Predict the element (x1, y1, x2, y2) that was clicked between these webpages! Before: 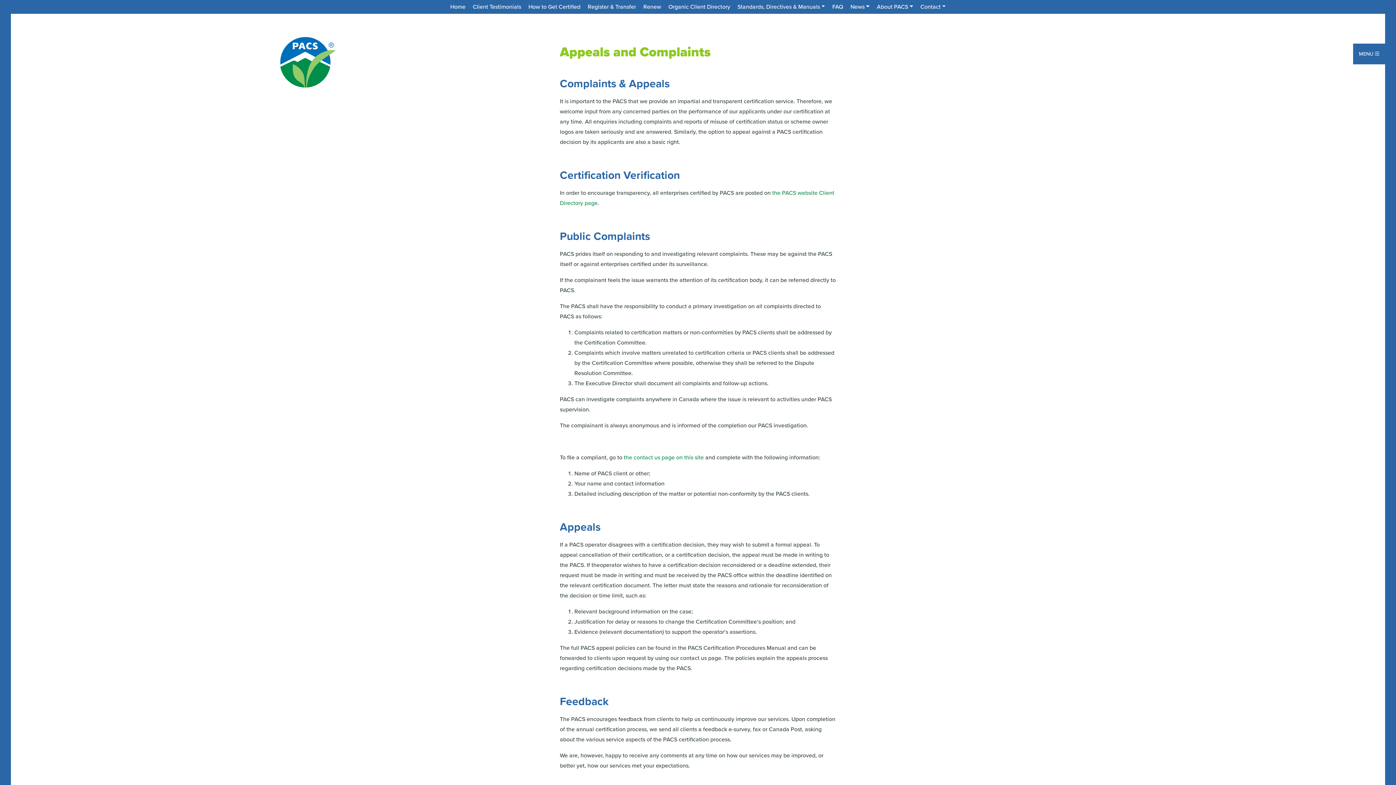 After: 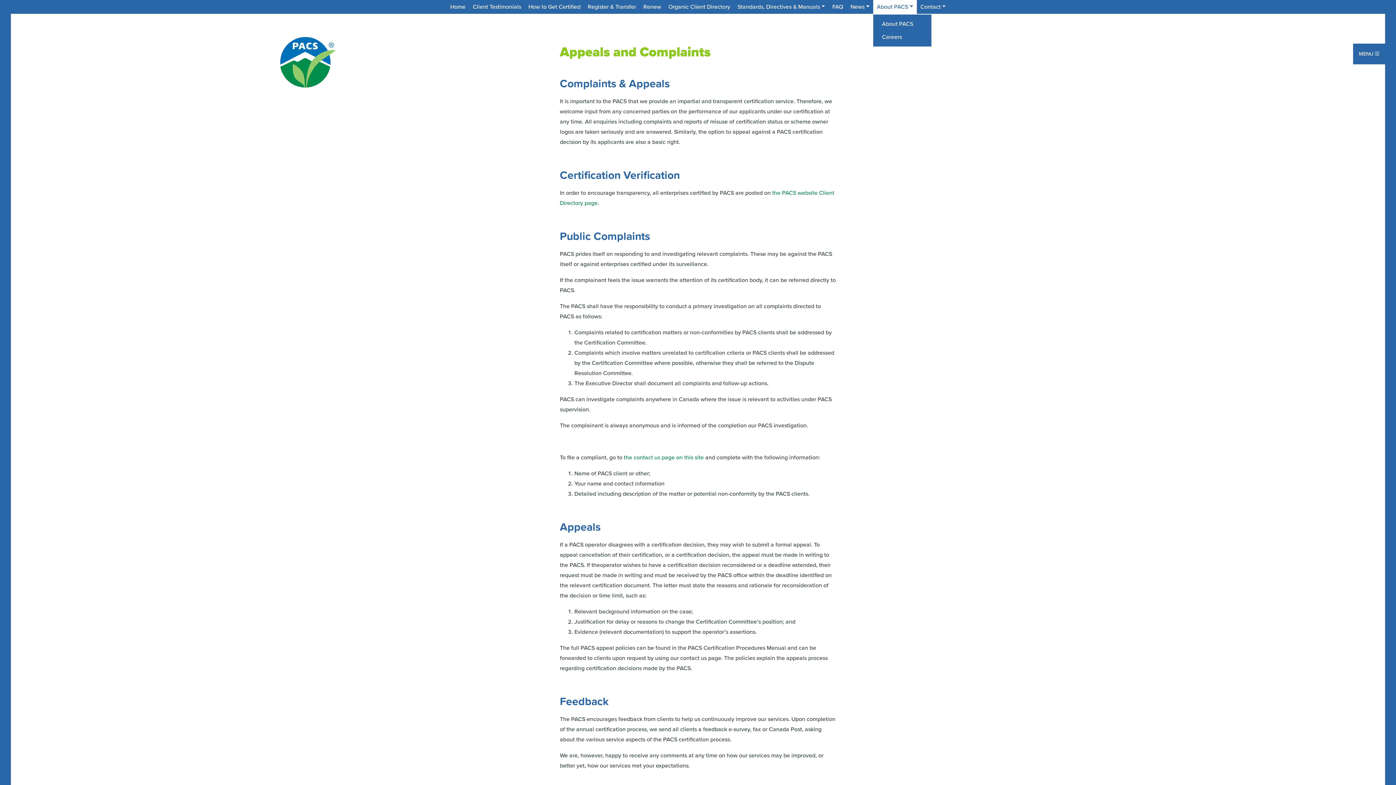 Action: label: About PACS bbox: (873, 0, 916, 13)